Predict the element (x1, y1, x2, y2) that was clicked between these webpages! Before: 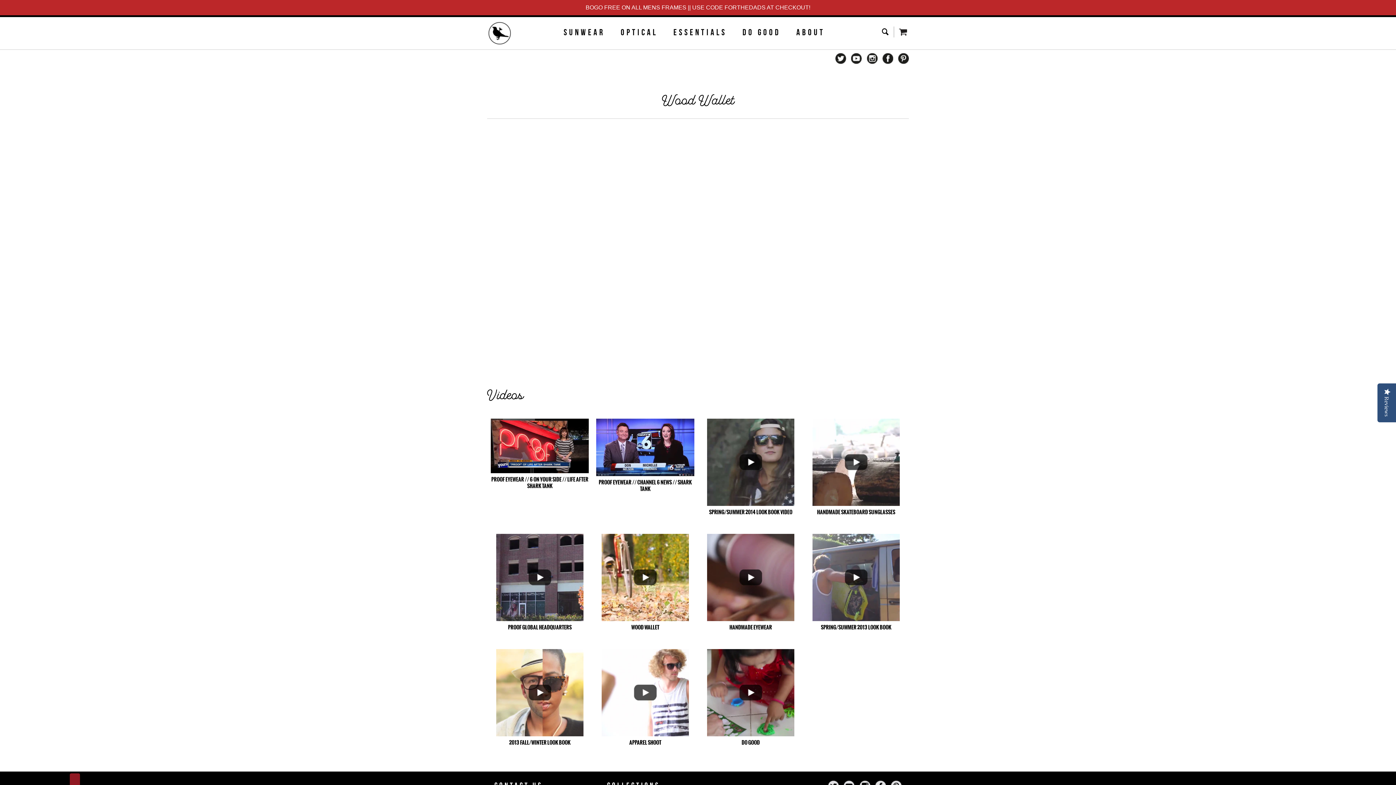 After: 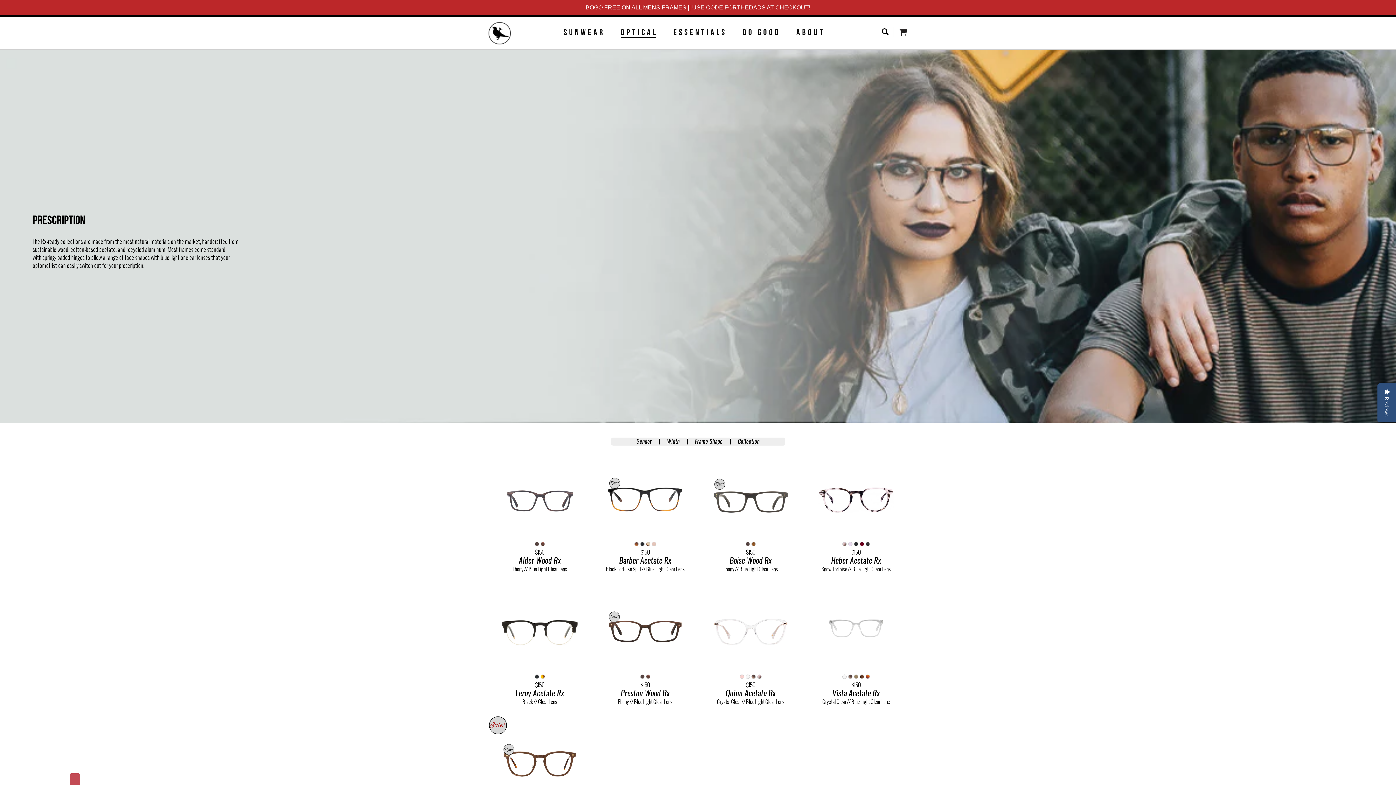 Action: label: Optical bbox: (620, 27, 658, 37)